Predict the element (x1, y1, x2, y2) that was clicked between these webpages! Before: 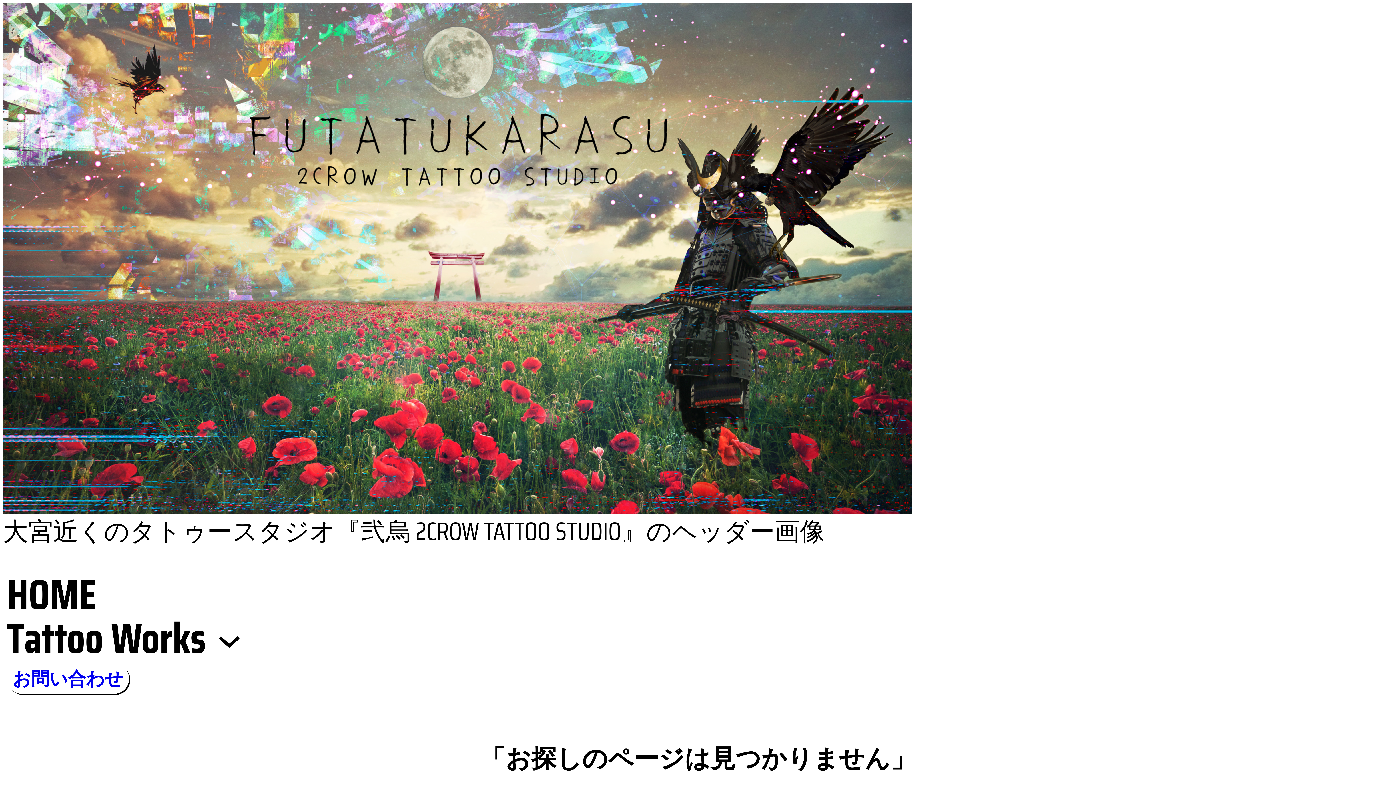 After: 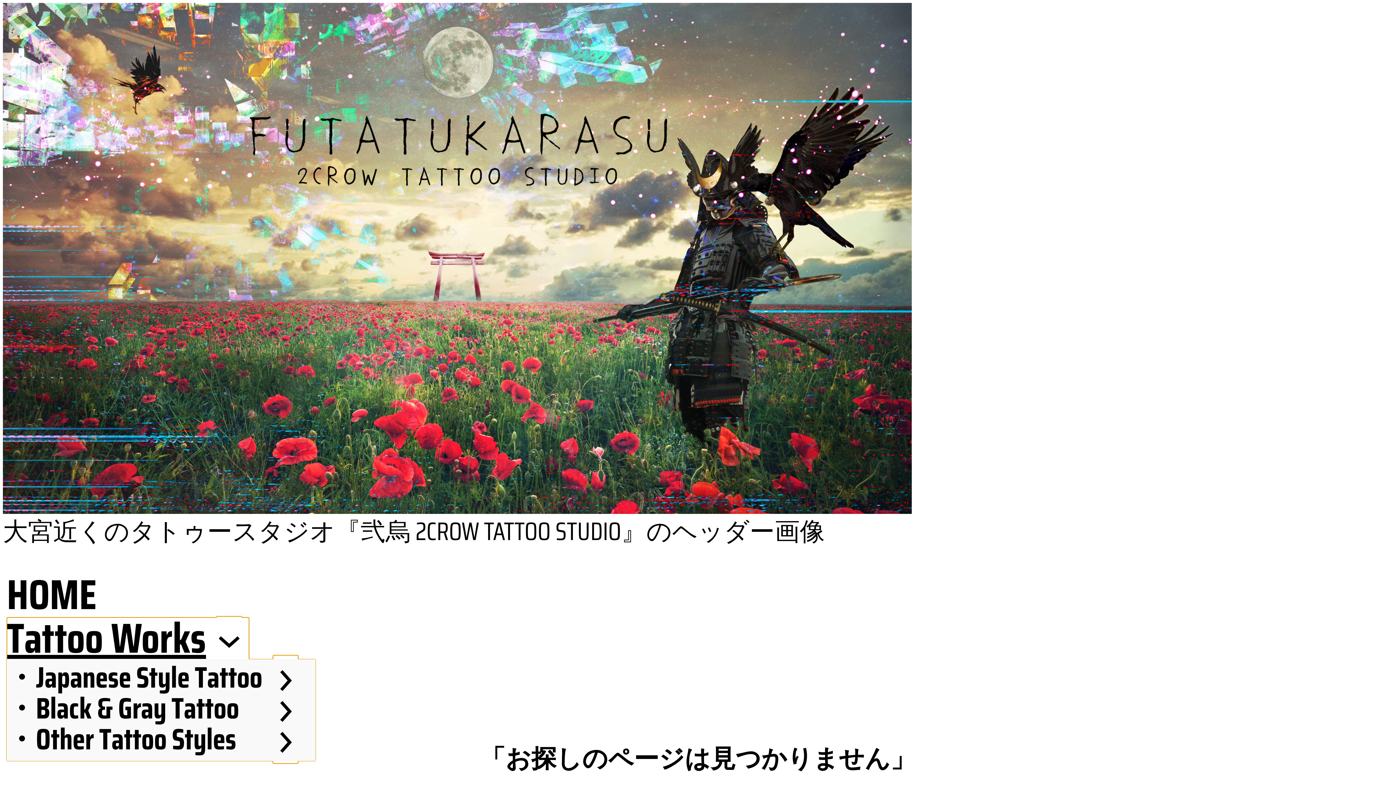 Action: label: Tattoo Works bbox: (6, 617, 206, 659)